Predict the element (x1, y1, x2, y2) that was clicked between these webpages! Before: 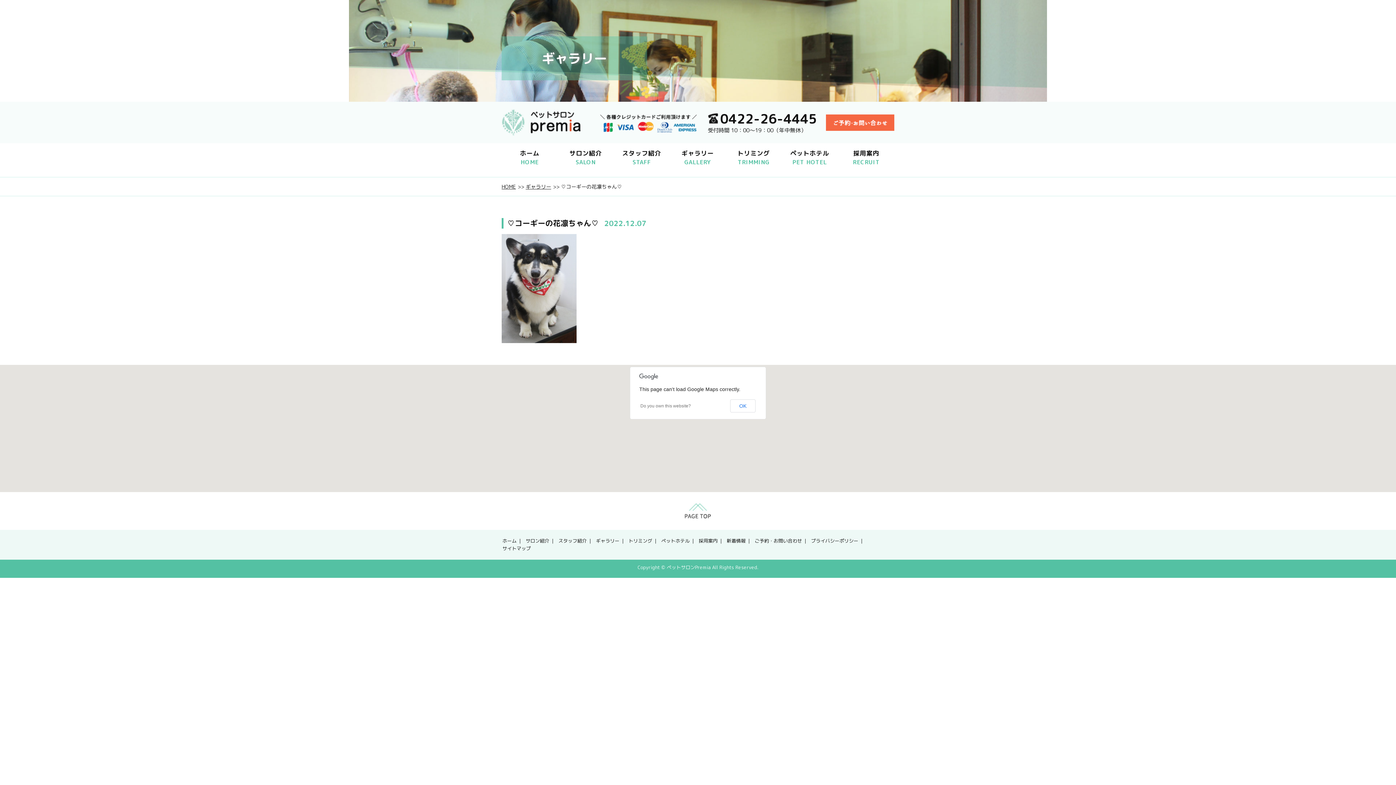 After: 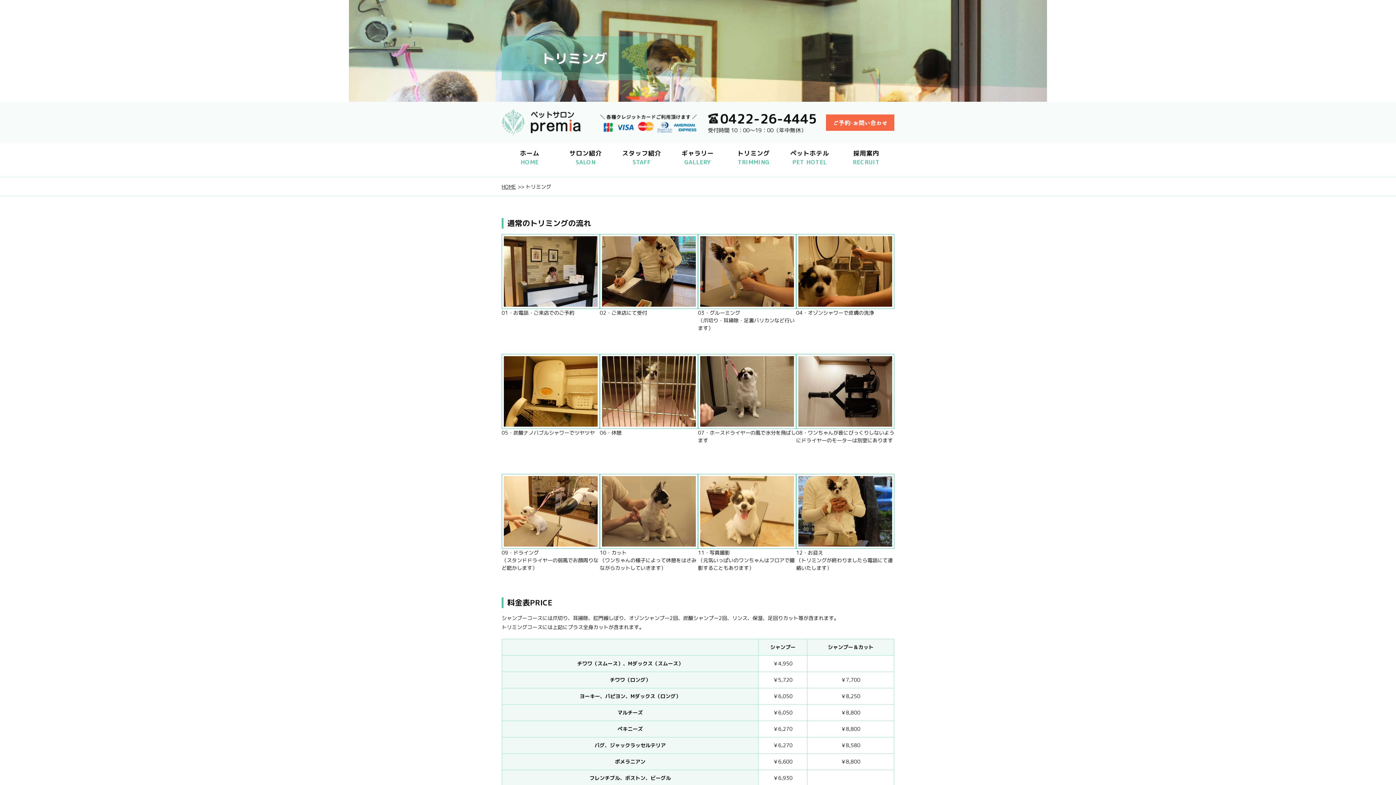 Action: bbox: (628, 537, 652, 544) label: トリミング